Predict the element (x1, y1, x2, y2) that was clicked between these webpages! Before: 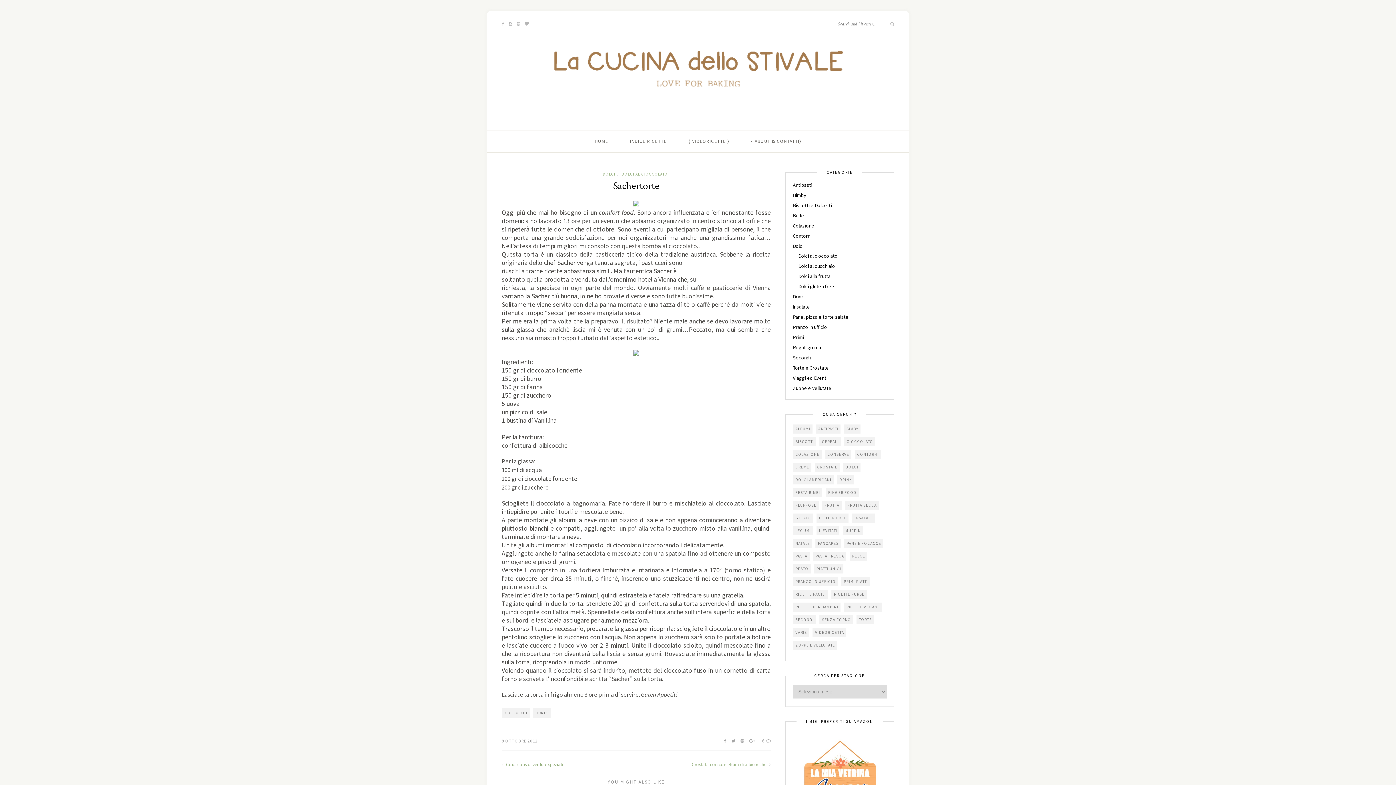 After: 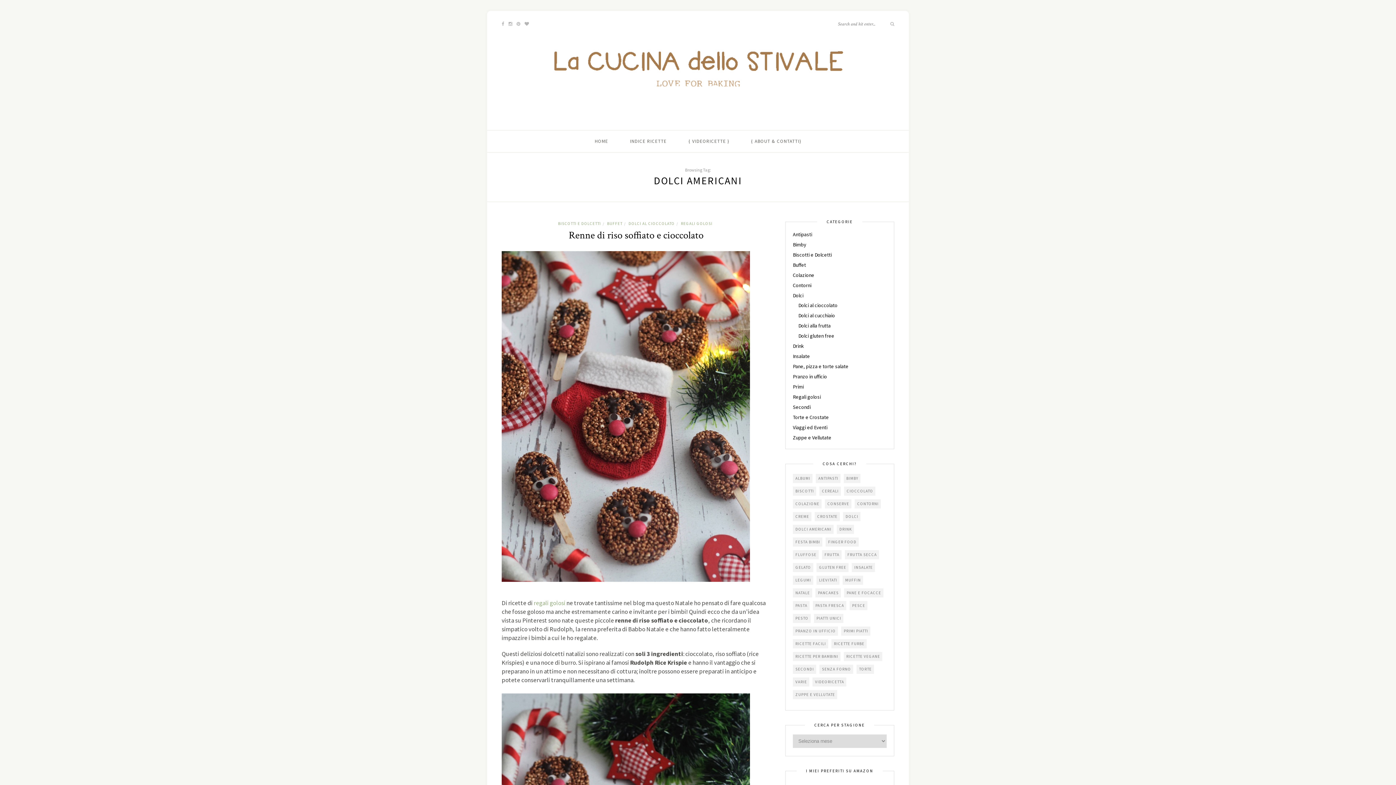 Action: label: Dolci americani (28 elementi) bbox: (793, 475, 833, 484)